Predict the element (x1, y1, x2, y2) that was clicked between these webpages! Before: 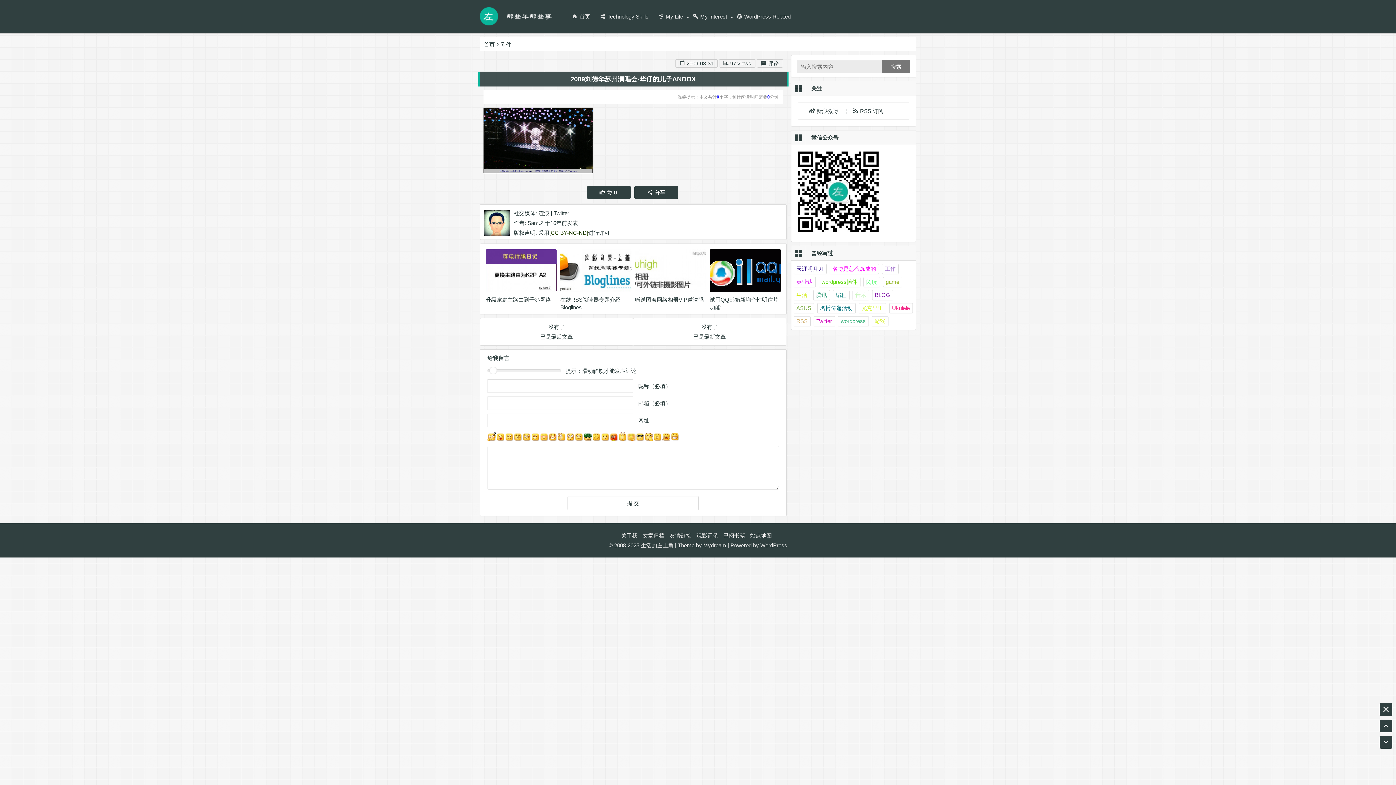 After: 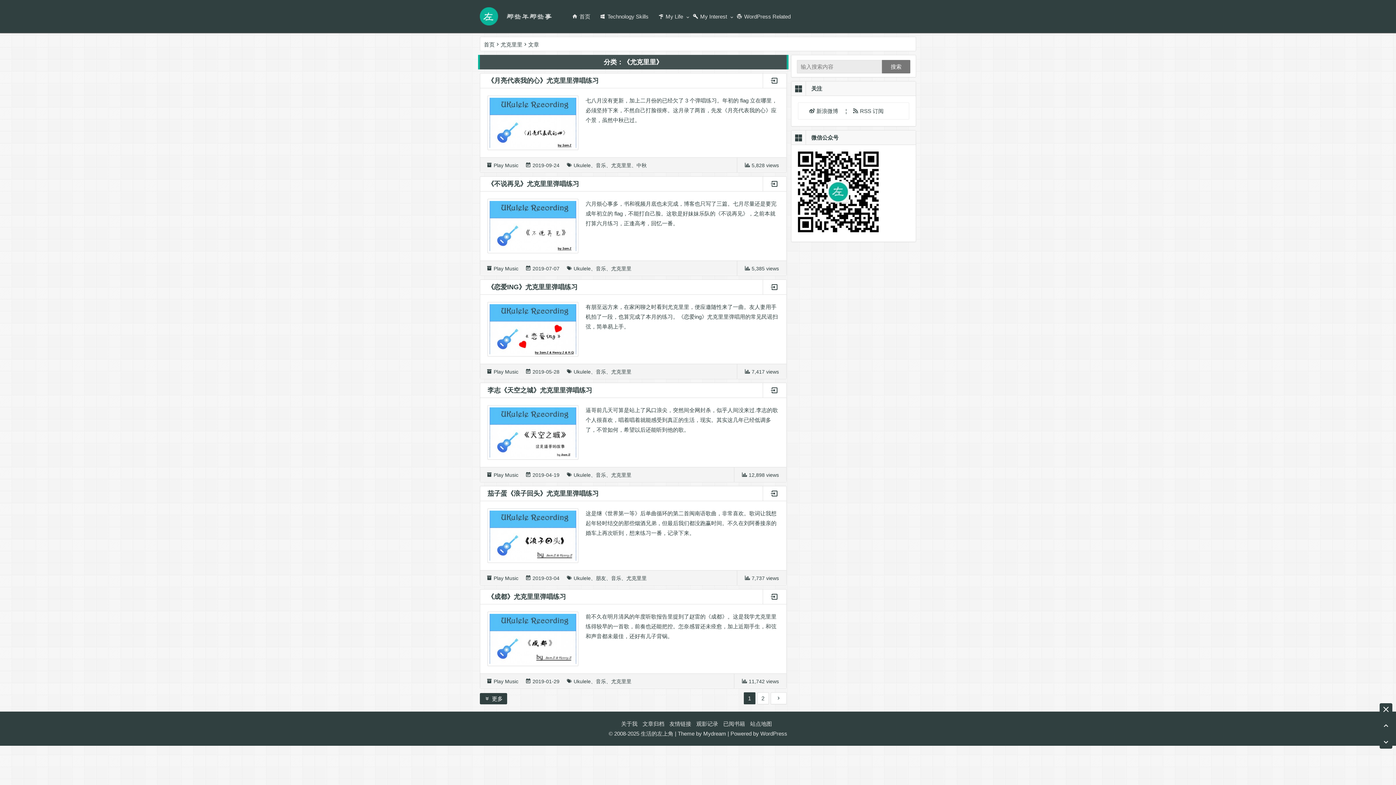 Action: label: 尤克里里 bbox: (858, 303, 886, 313)